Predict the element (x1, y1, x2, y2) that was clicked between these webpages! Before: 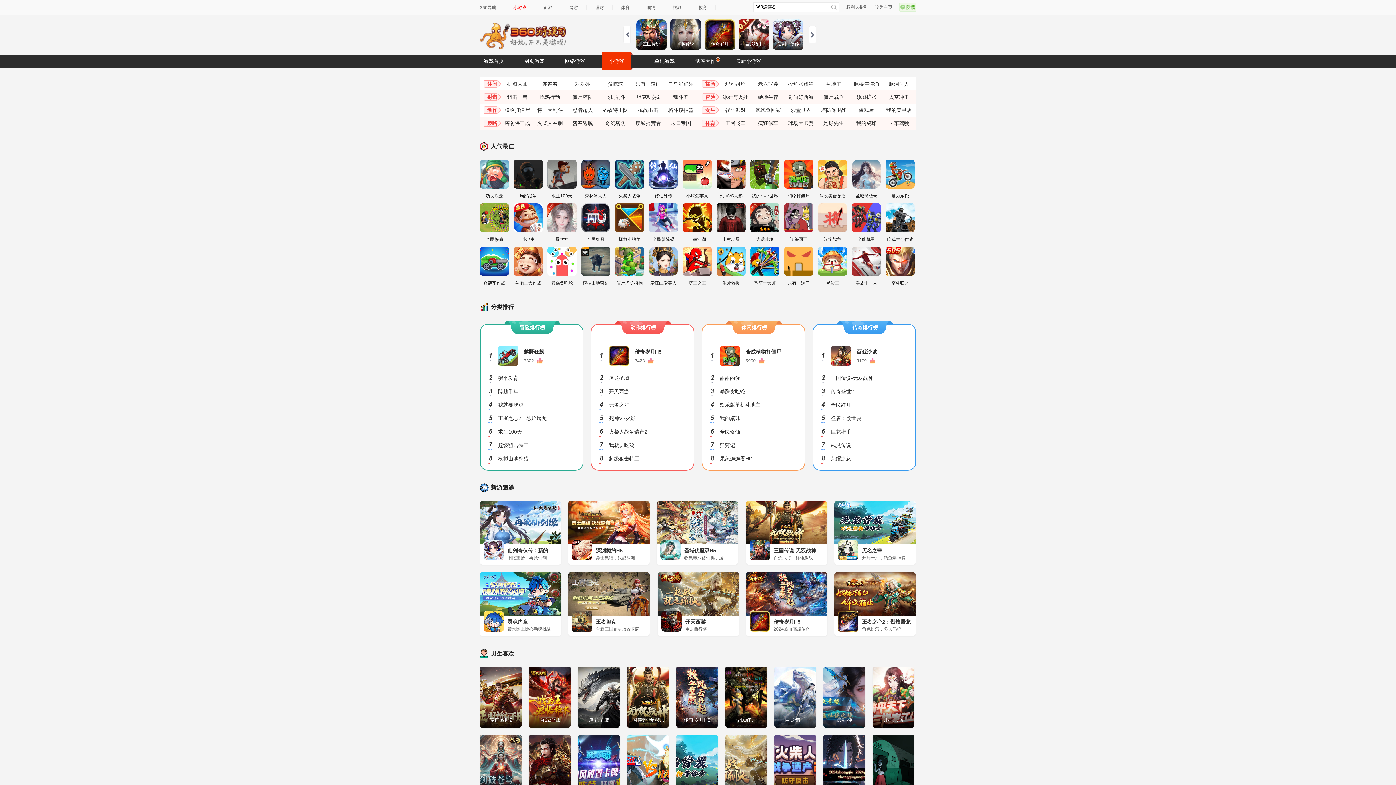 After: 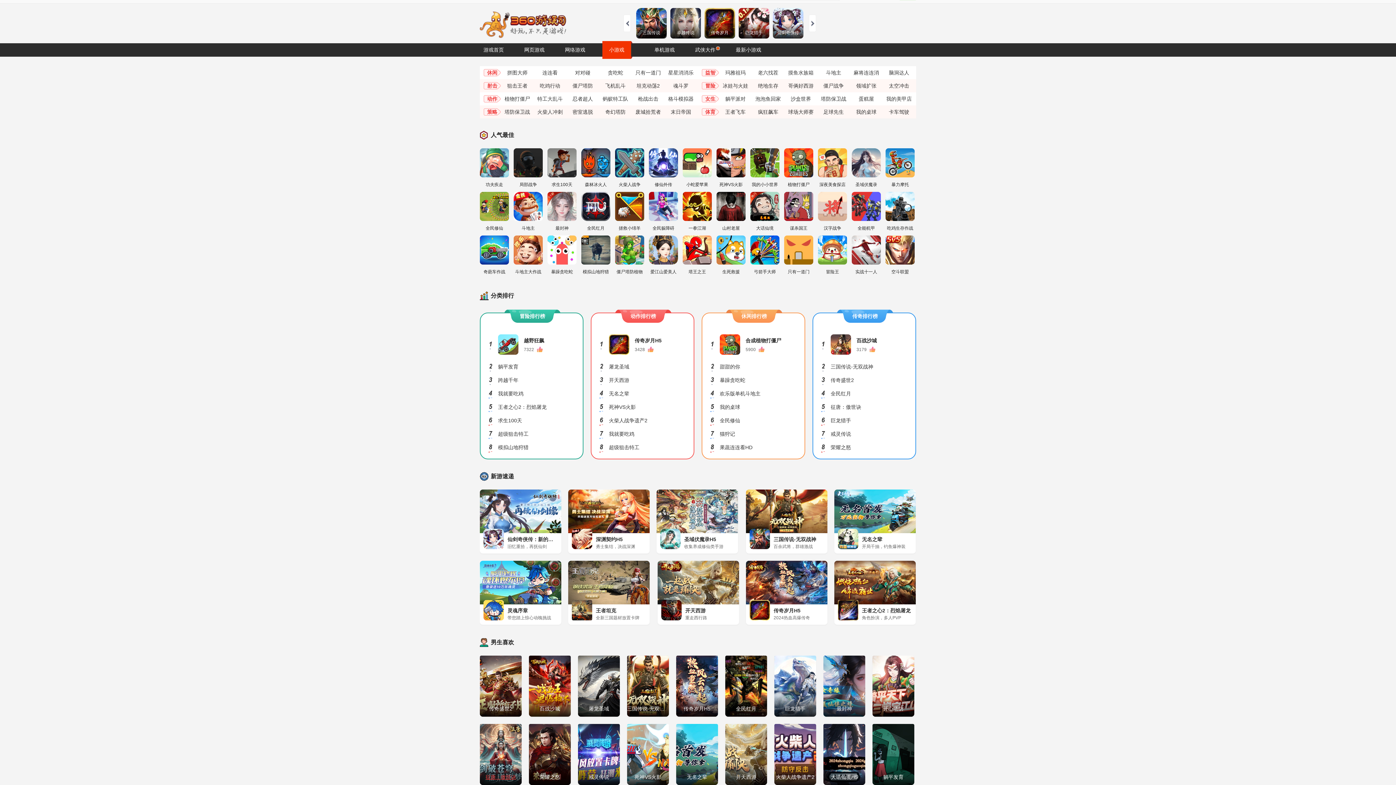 Action: bbox: (480, 735, 521, 796) label: 征唐：傲世诀